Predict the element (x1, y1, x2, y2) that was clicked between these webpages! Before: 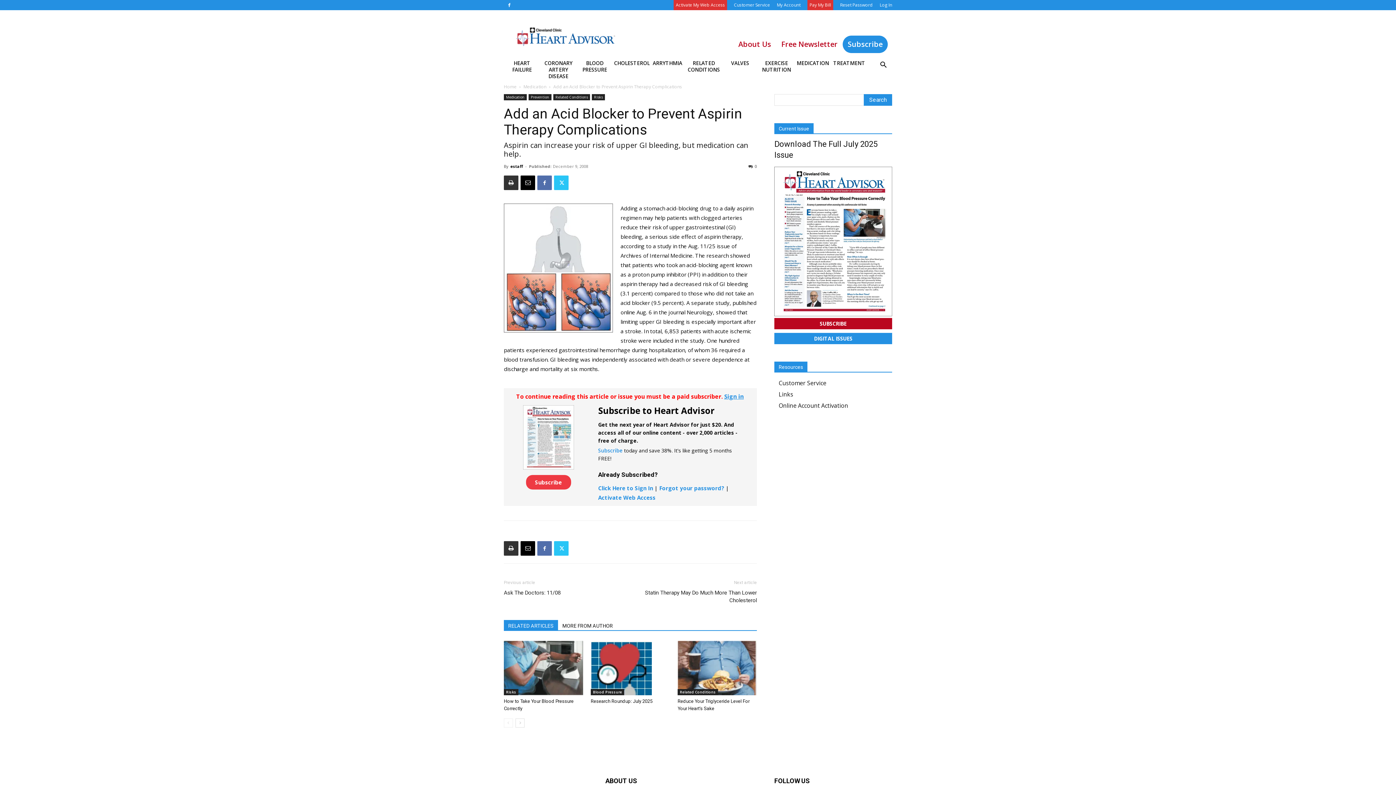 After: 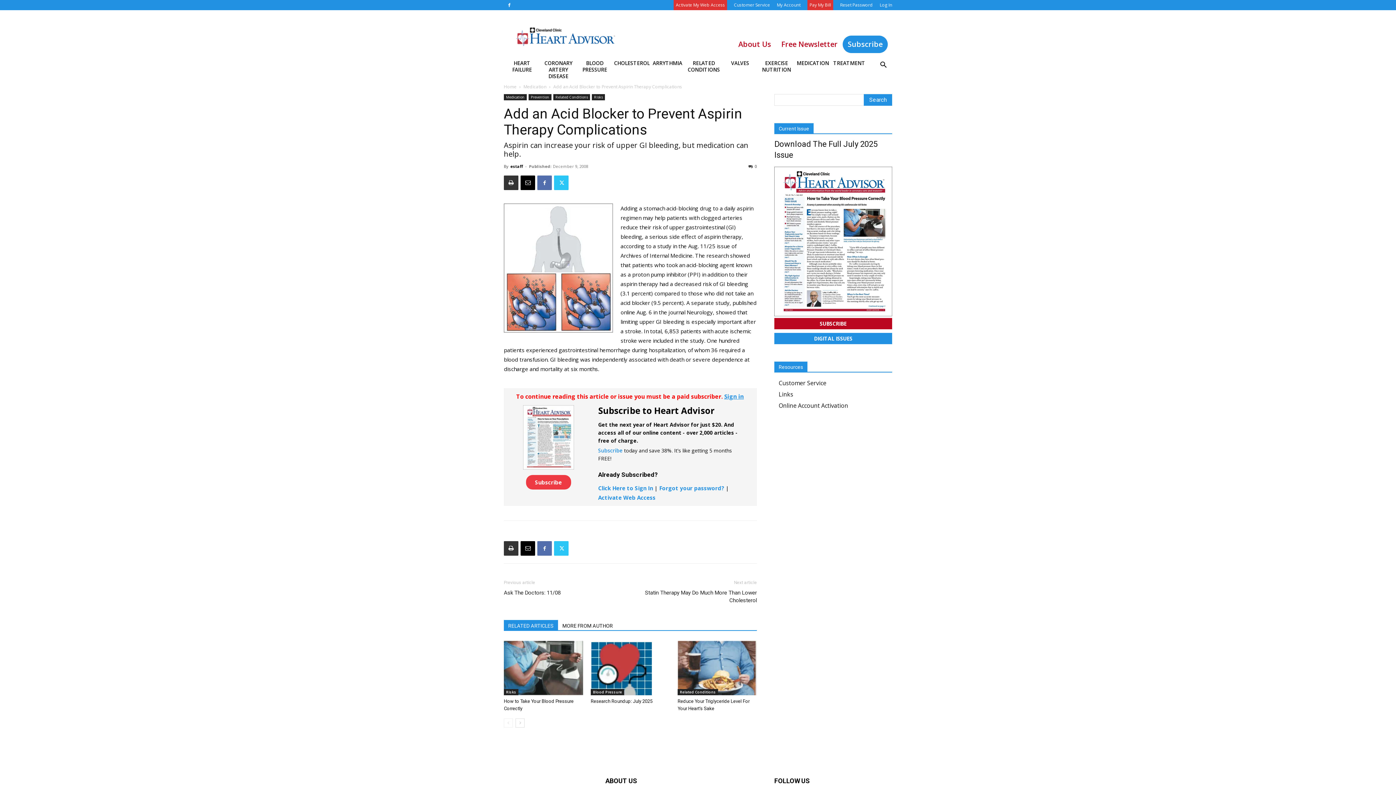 Action: label: 0 bbox: (748, 163, 757, 169)